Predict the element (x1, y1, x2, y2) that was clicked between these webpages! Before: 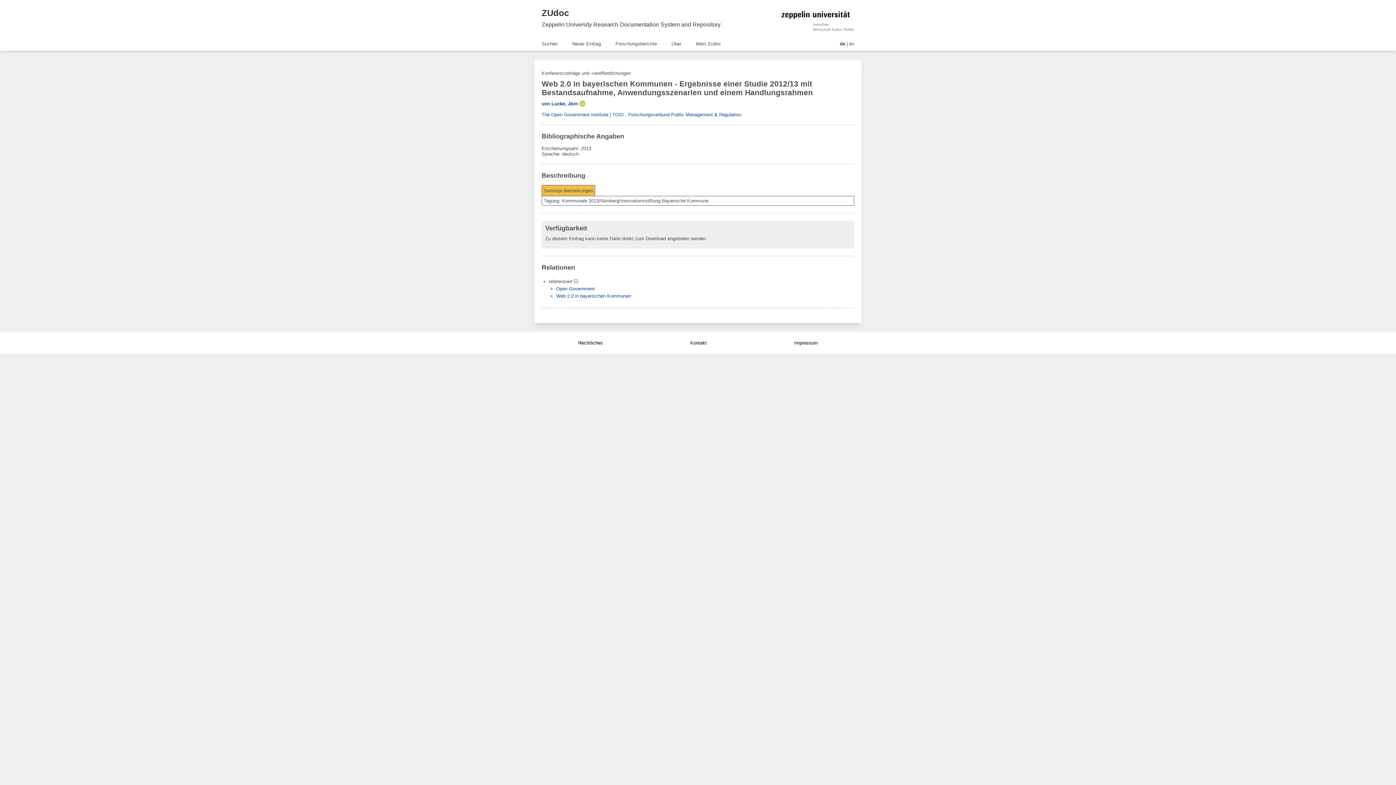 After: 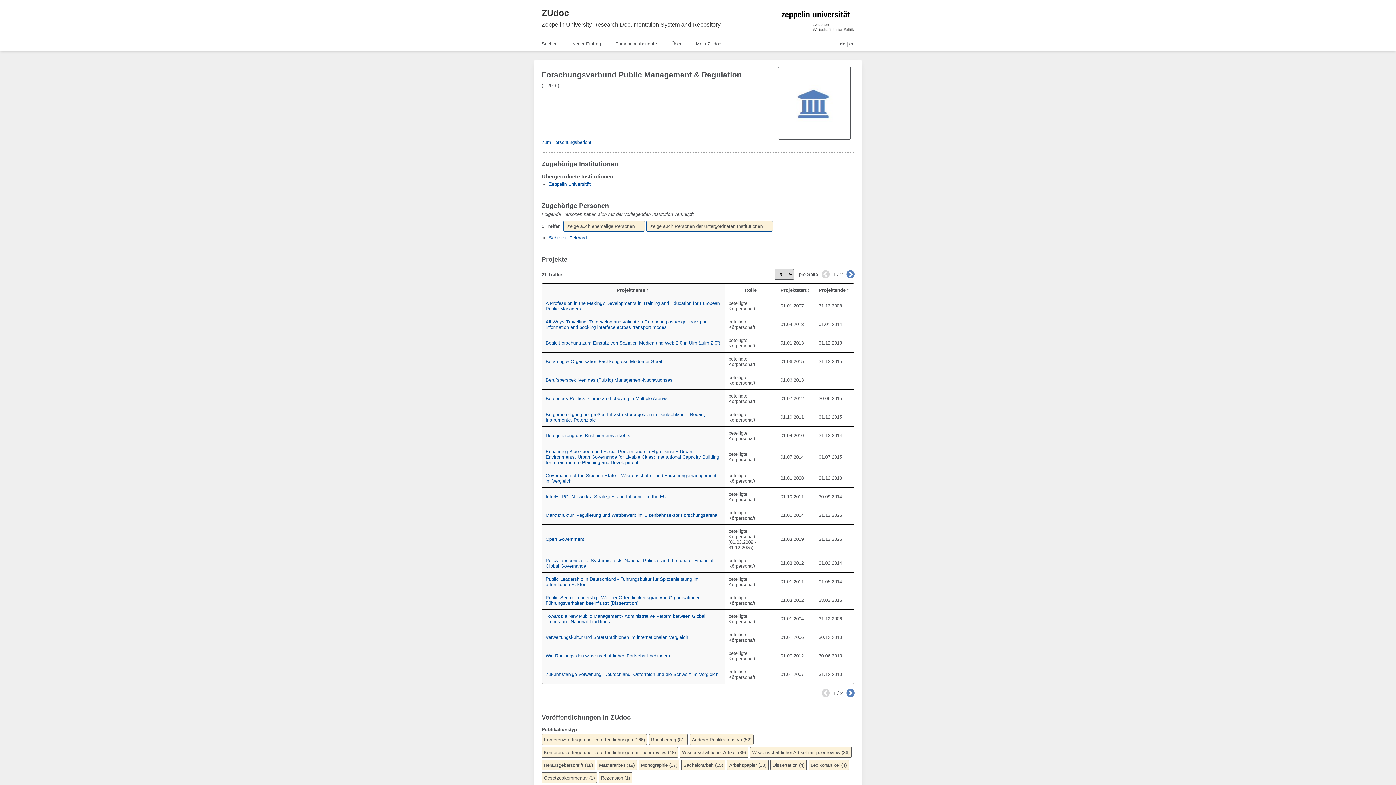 Action: label: Forschungsverbund Public Management & Regulation bbox: (628, 112, 741, 117)